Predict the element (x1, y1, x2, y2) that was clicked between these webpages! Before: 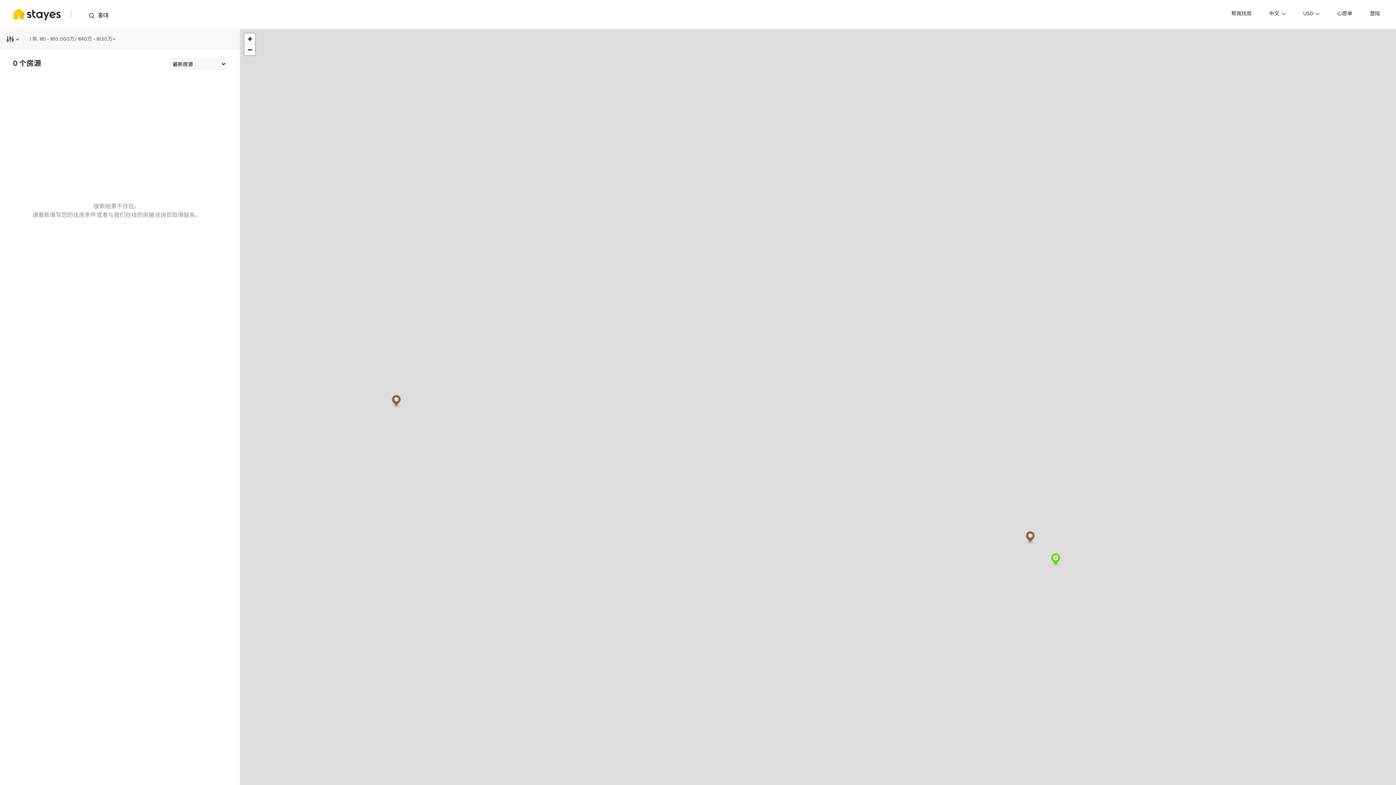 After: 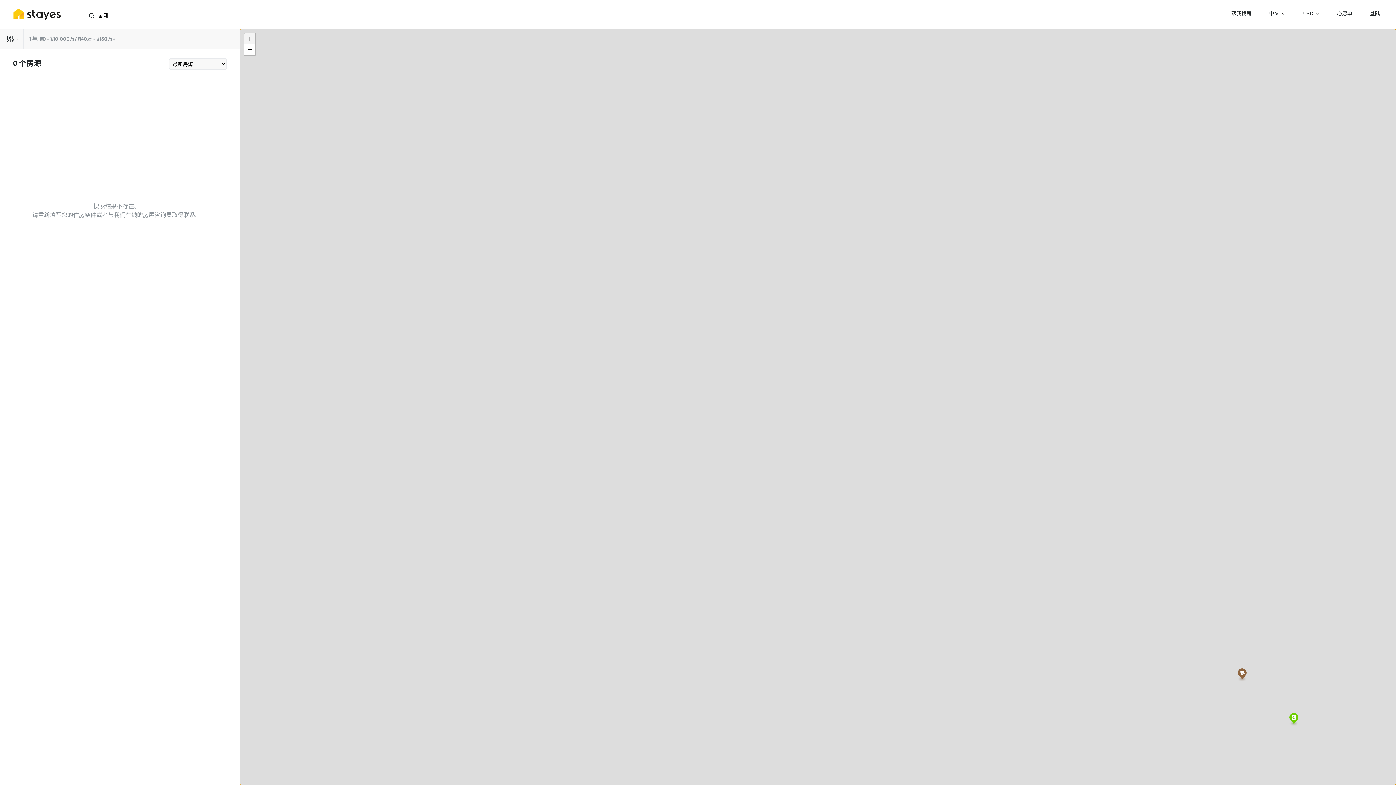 Action: bbox: (244, 33, 255, 44) label: Zoom in